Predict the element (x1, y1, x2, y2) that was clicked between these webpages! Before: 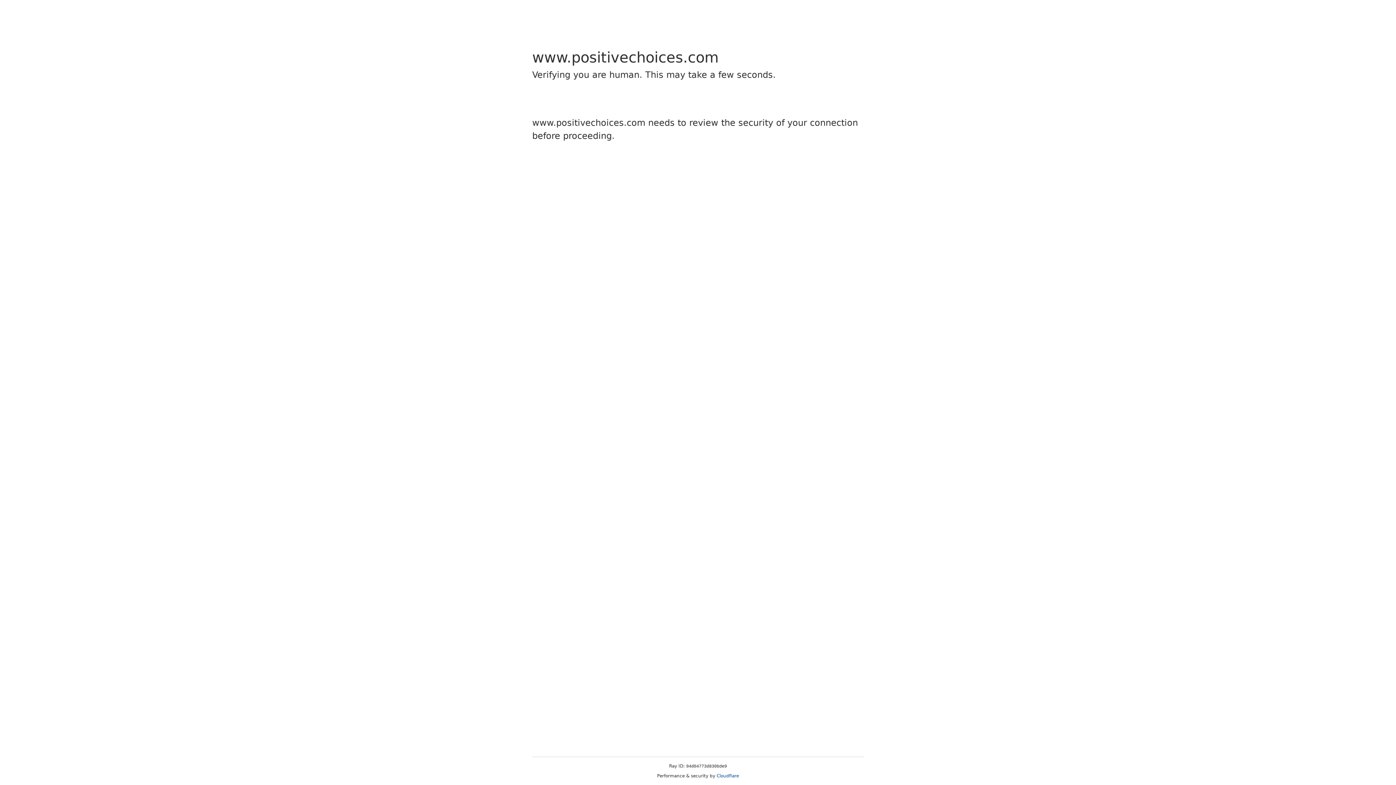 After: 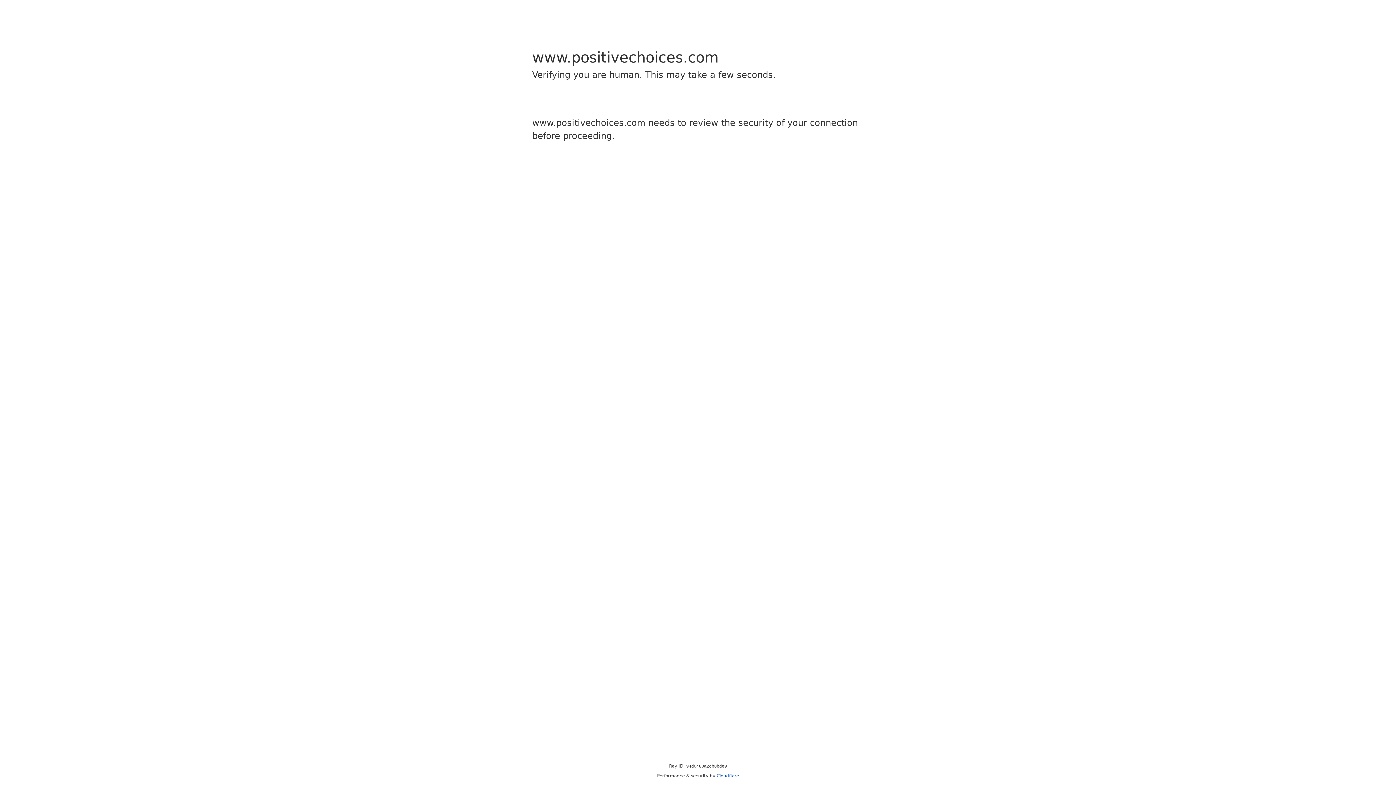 Action: label: Cloudflare bbox: (716, 773, 739, 778)